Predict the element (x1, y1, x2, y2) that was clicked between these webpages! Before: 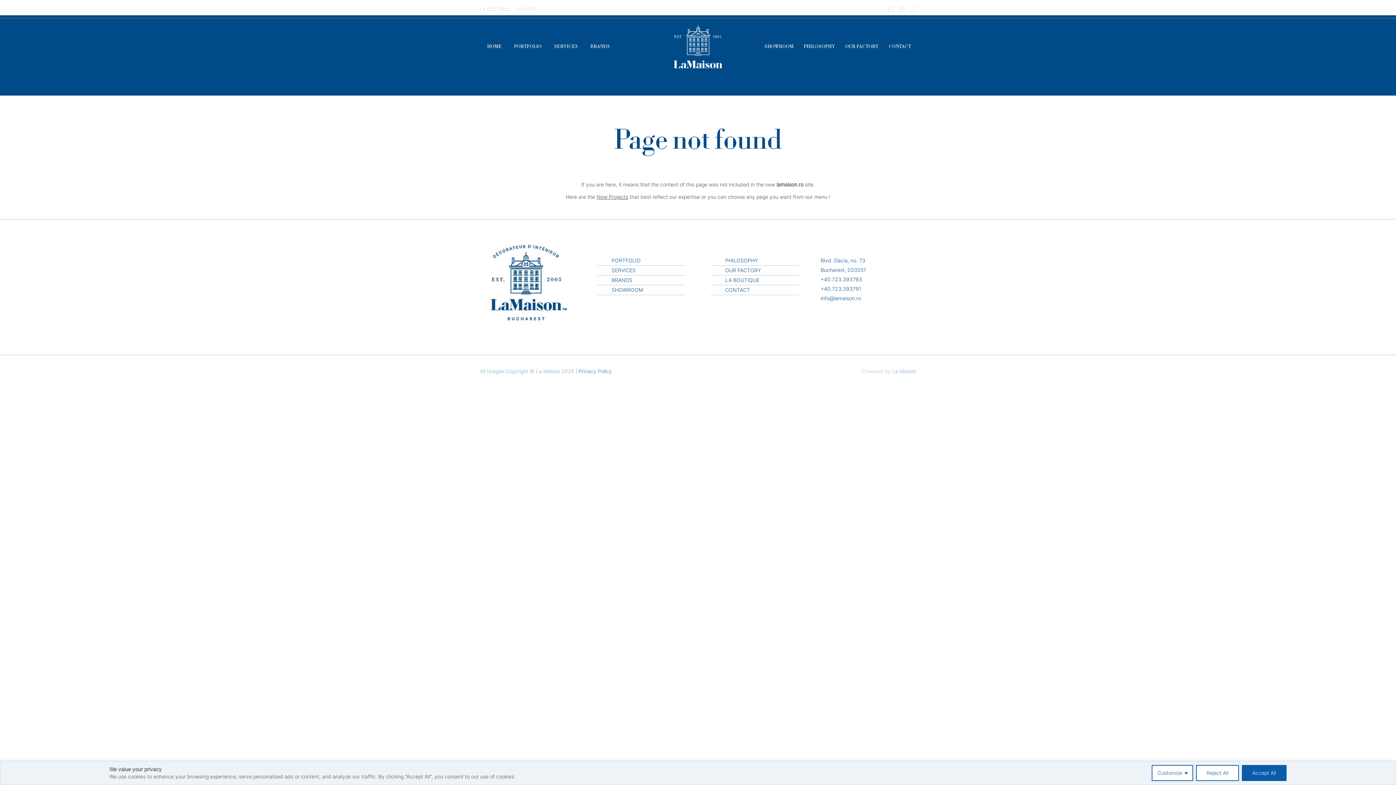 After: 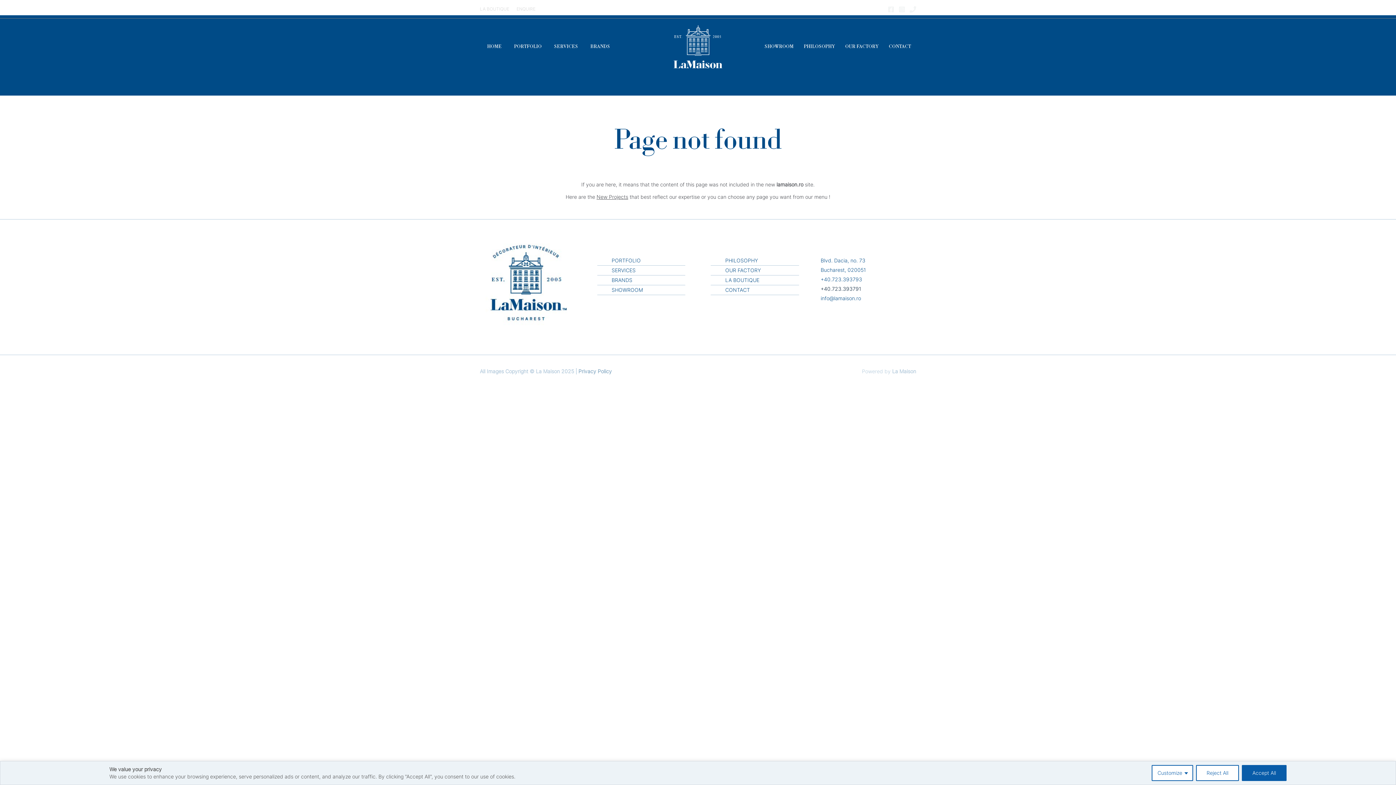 Action: label: +40.723.393791 bbox: (820, 285, 861, 292)